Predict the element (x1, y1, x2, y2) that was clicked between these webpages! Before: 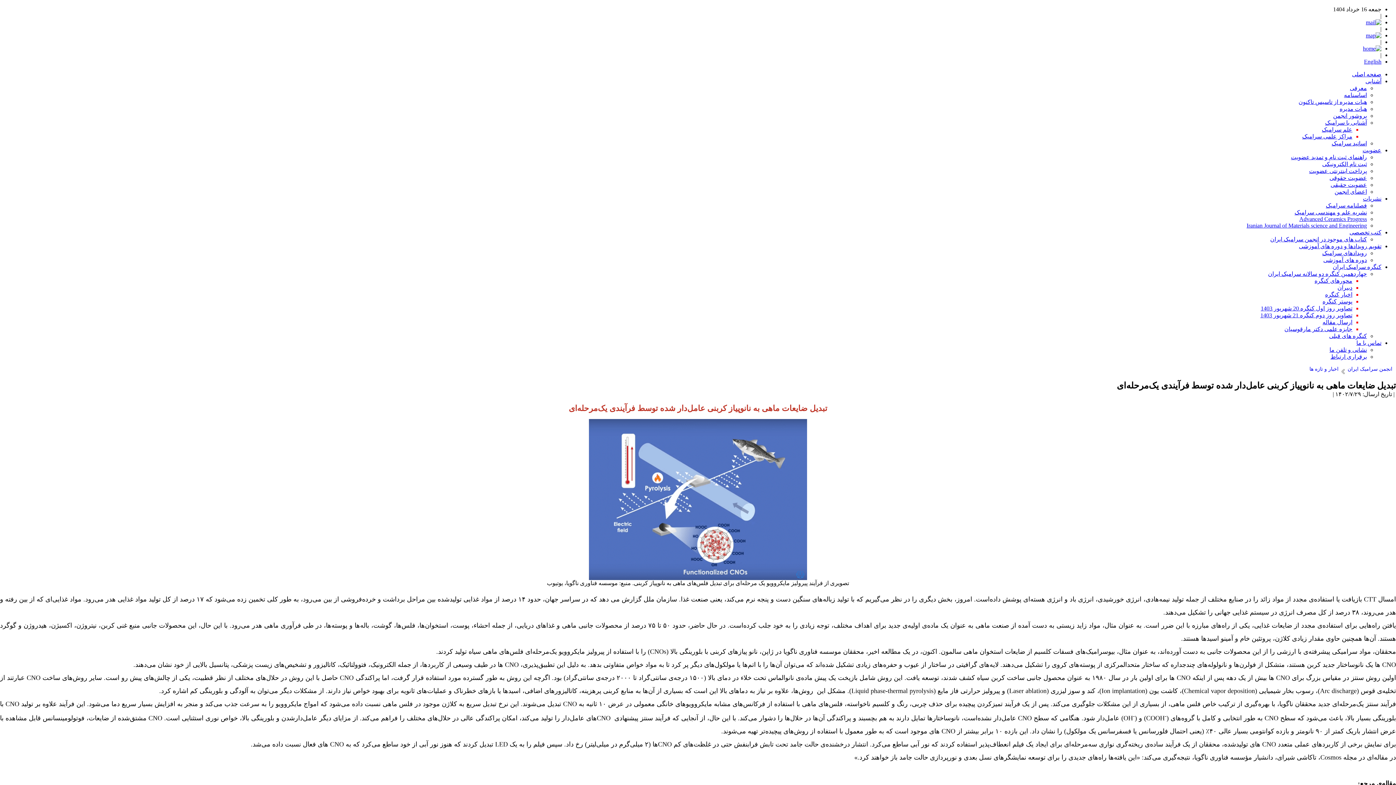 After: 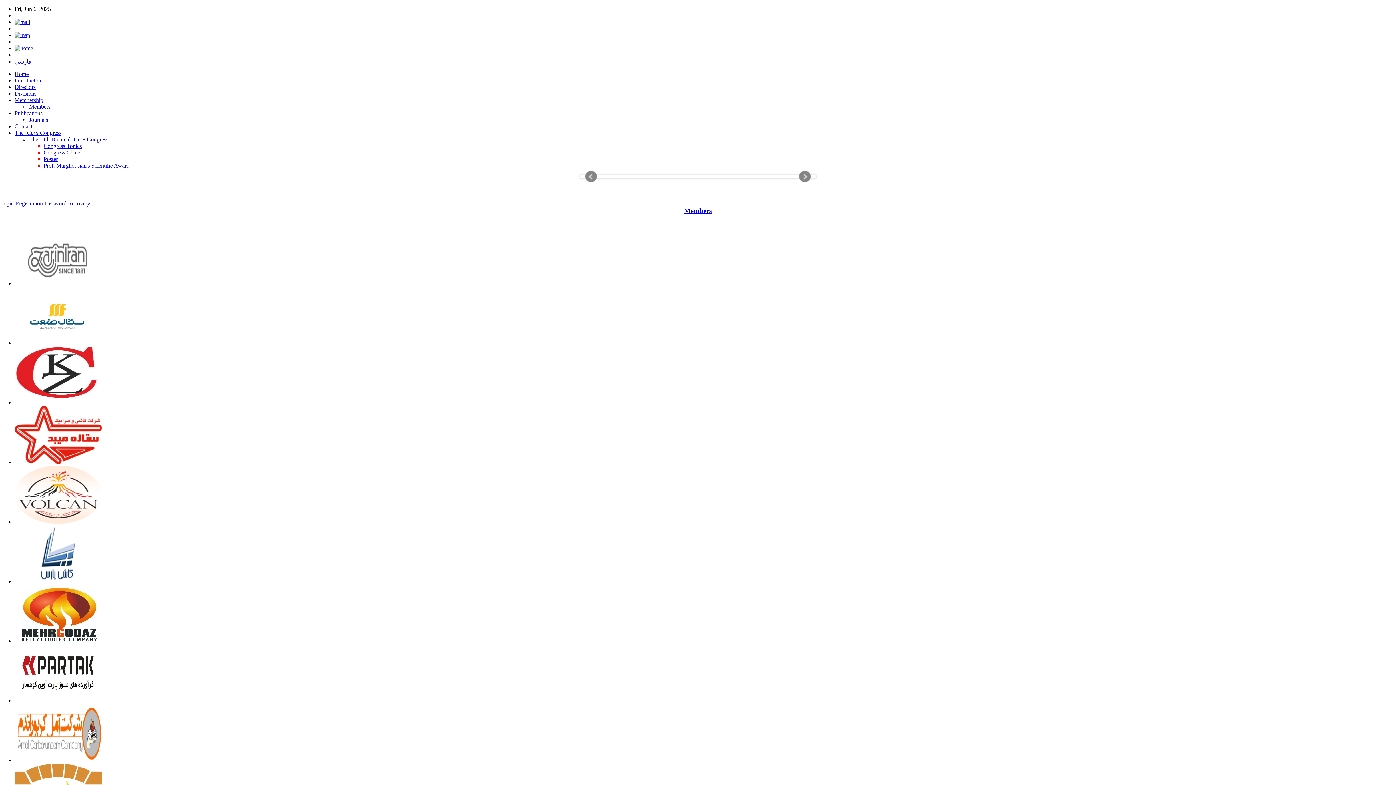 Action: bbox: (1364, 58, 1381, 64) label: English